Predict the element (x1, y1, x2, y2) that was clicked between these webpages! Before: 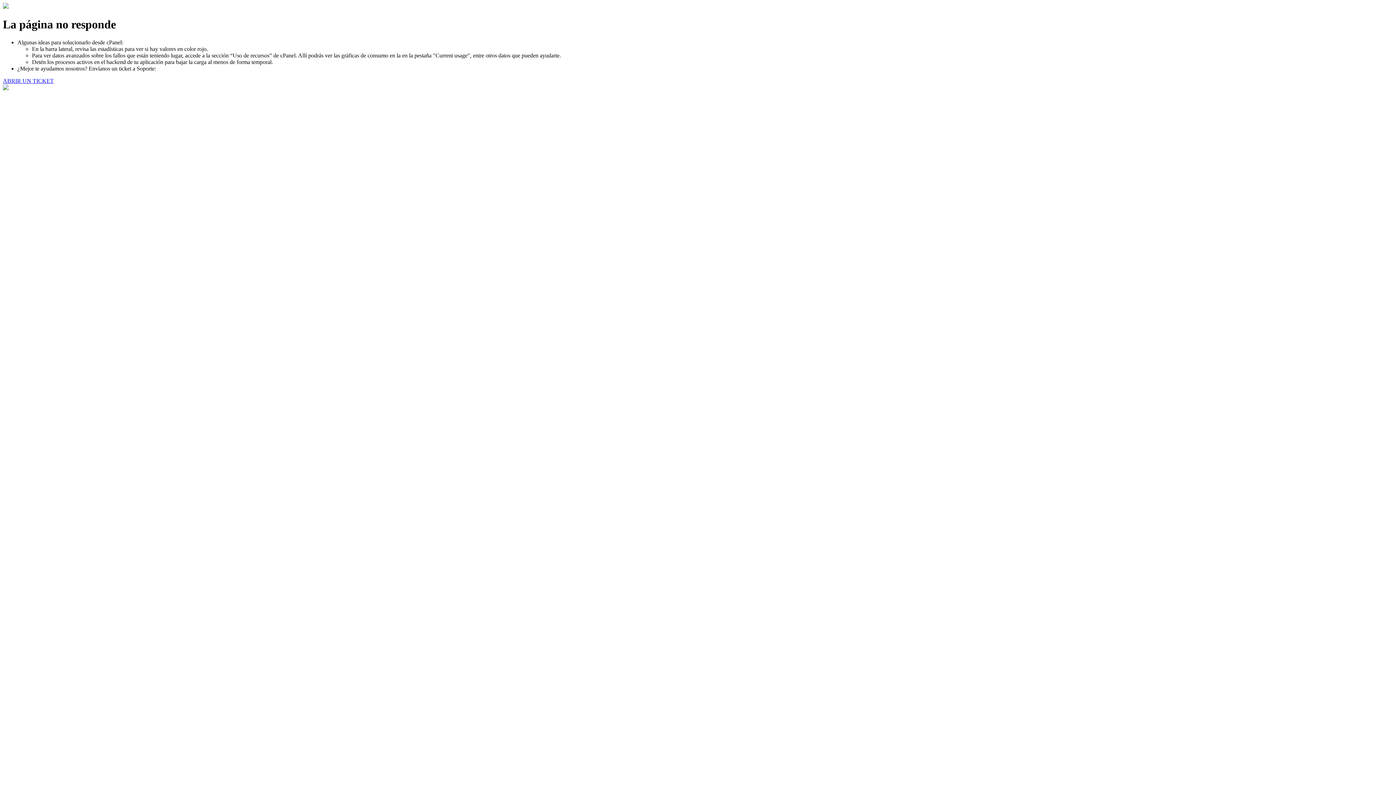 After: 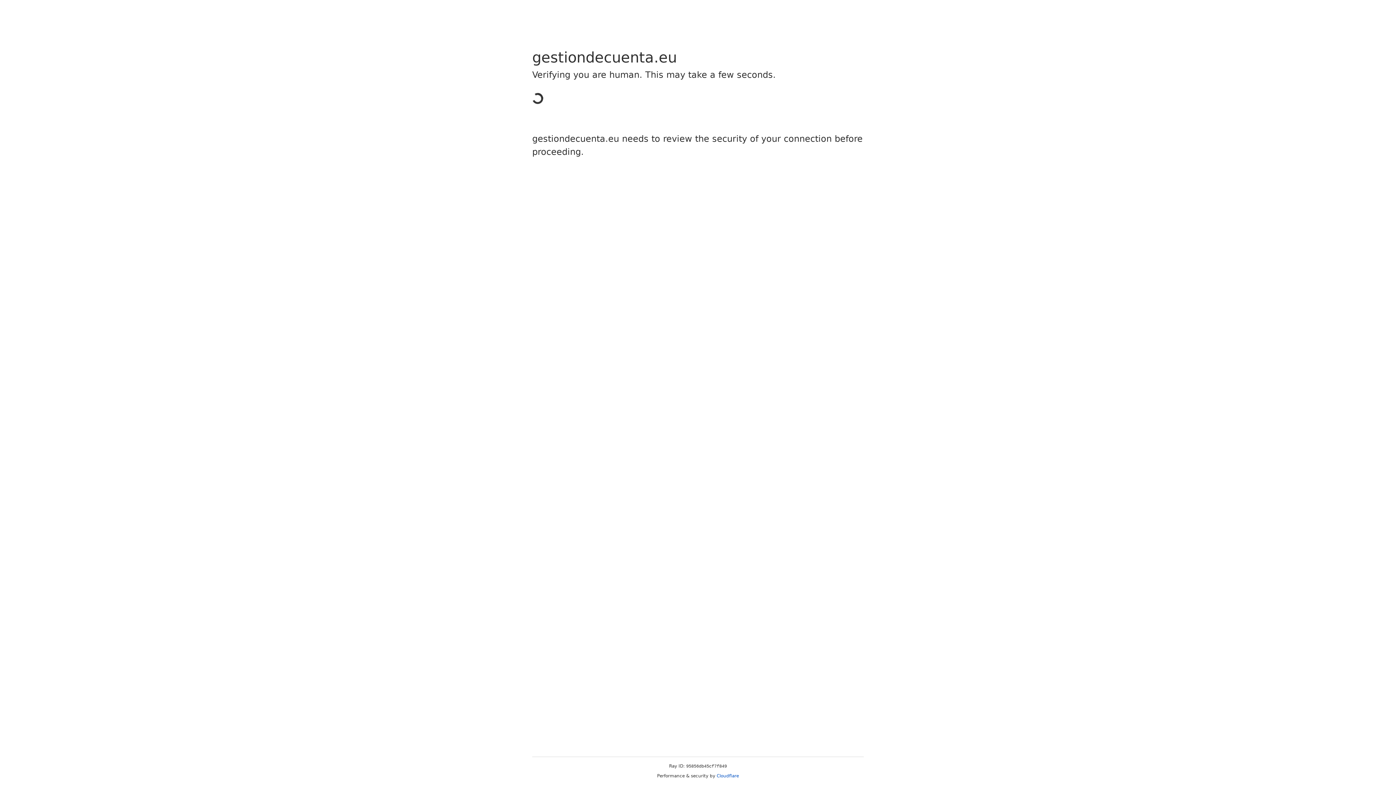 Action: label: ABRIR UN TICKET bbox: (2, 77, 53, 83)